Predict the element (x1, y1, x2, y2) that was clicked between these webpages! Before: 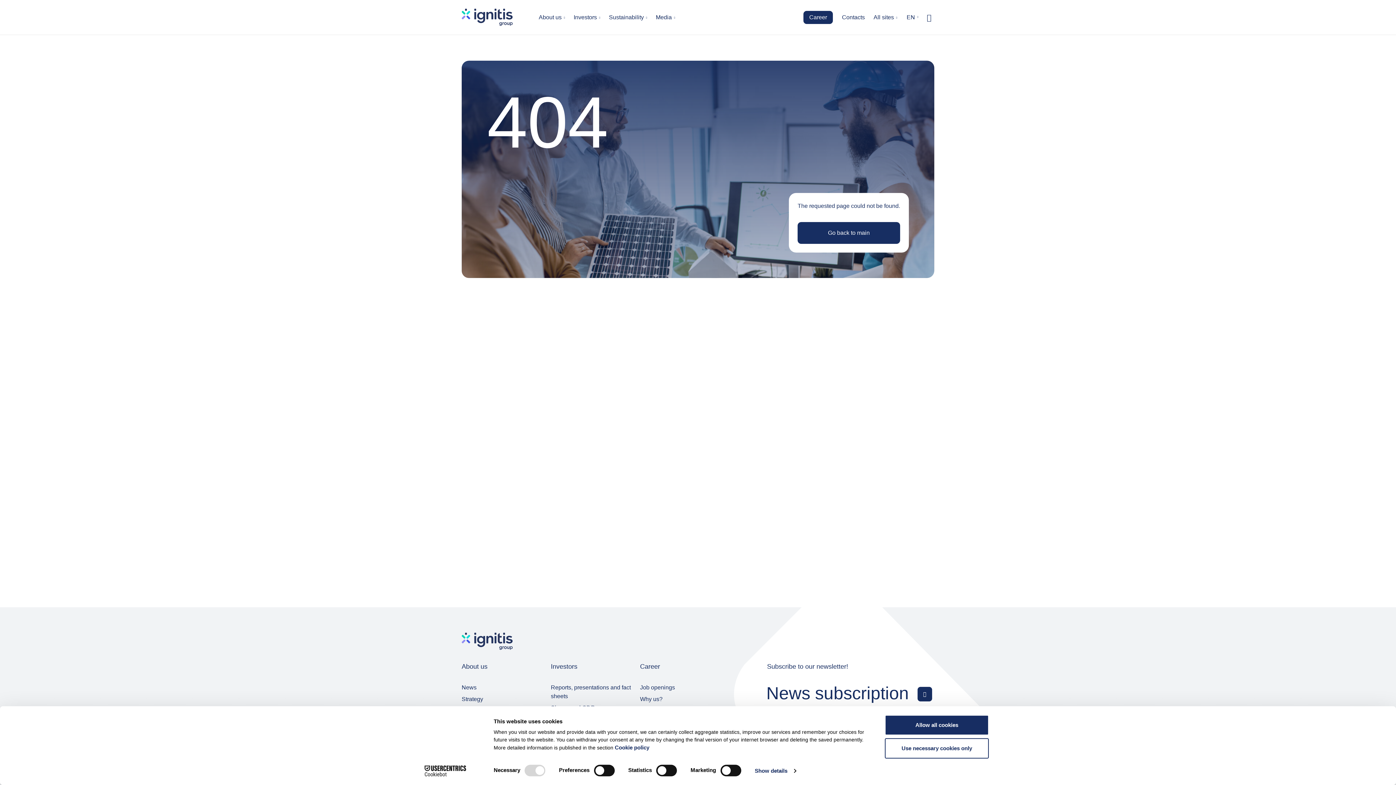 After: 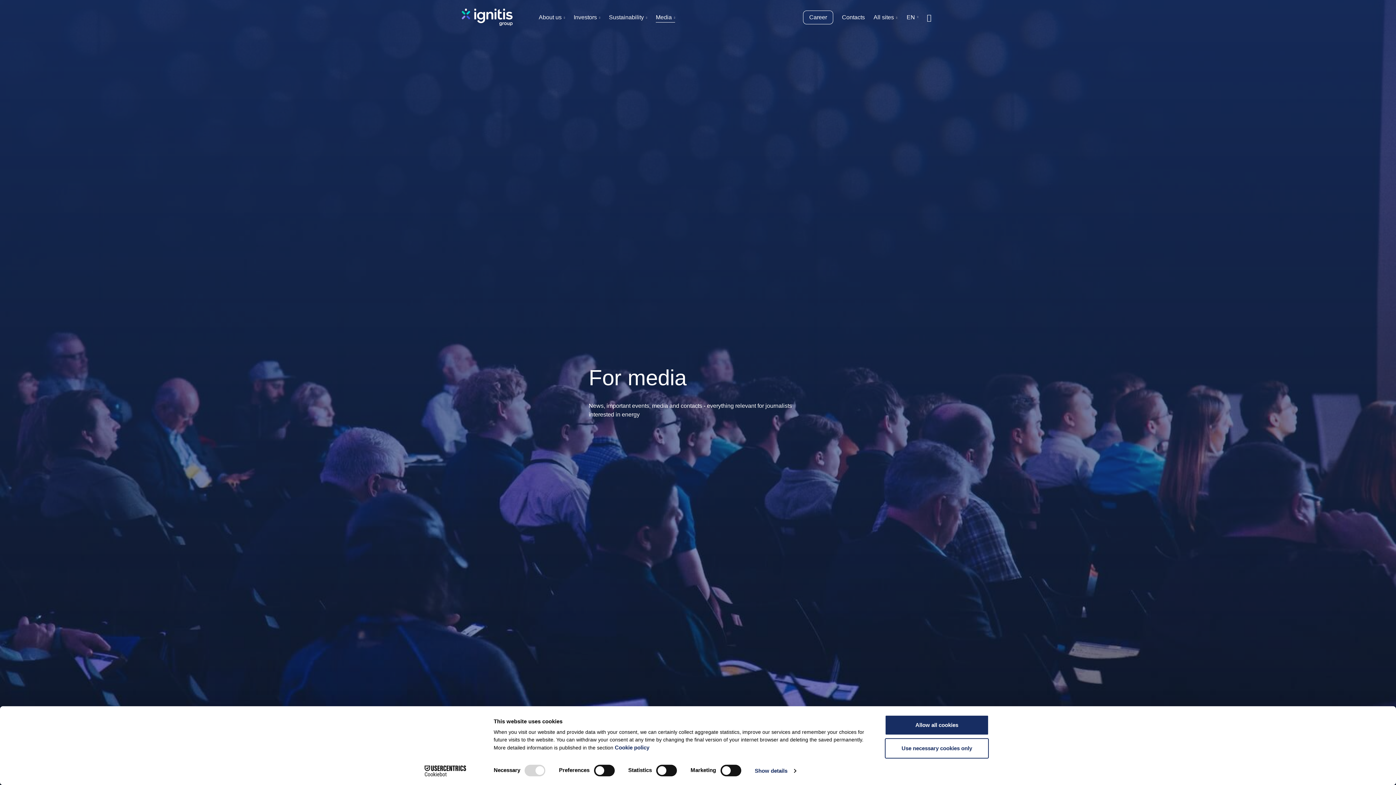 Action: bbox: (656, 0, 675, 33) label: Media